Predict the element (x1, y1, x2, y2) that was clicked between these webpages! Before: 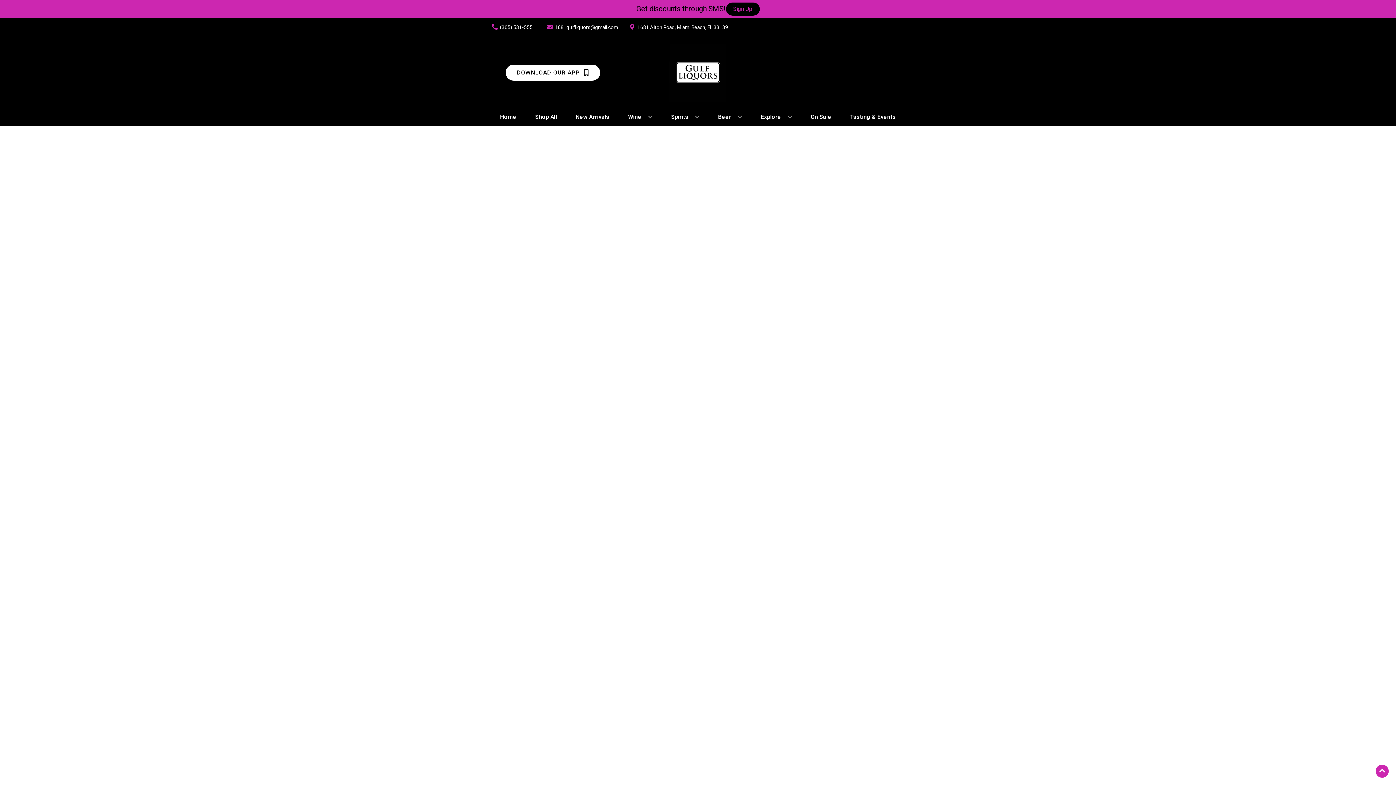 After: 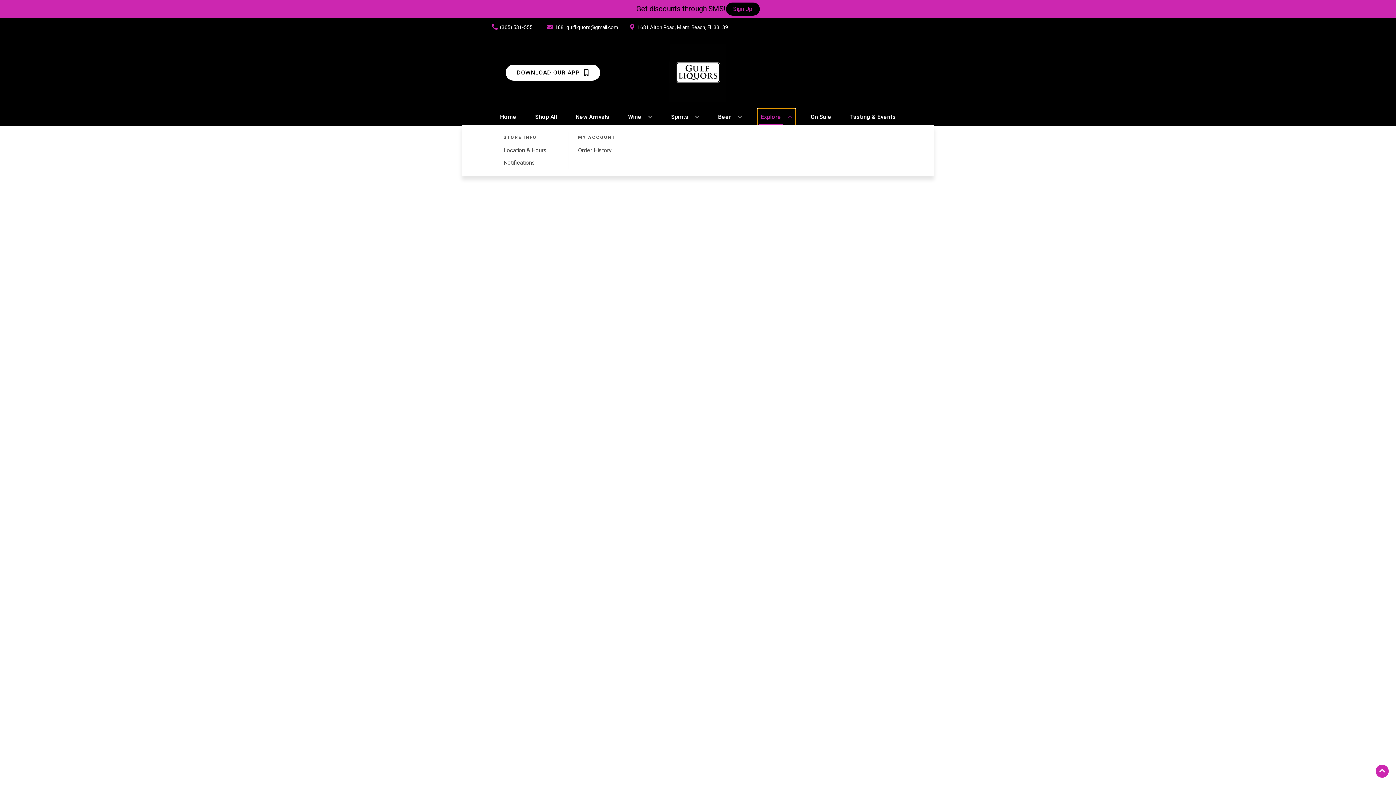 Action: bbox: (758, 109, 795, 125) label: Explore